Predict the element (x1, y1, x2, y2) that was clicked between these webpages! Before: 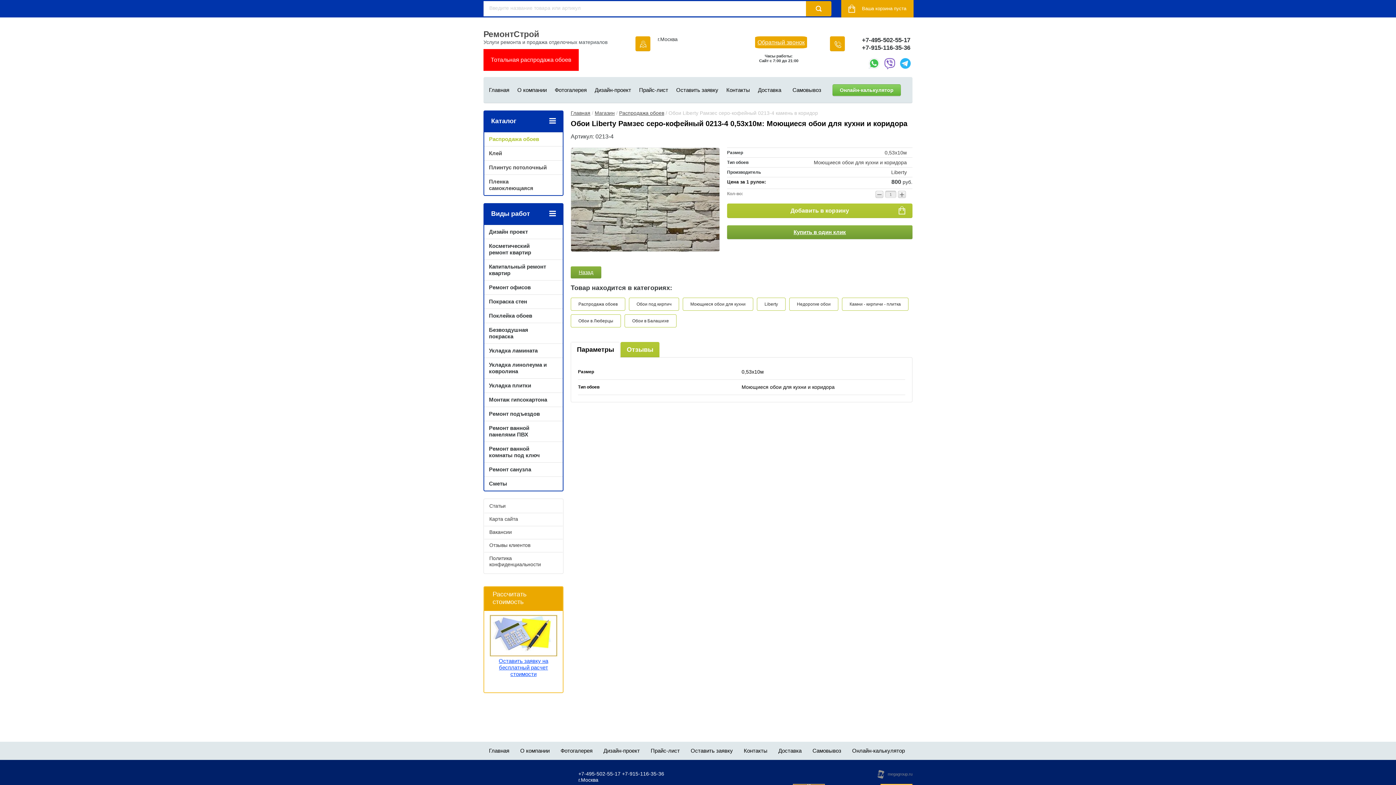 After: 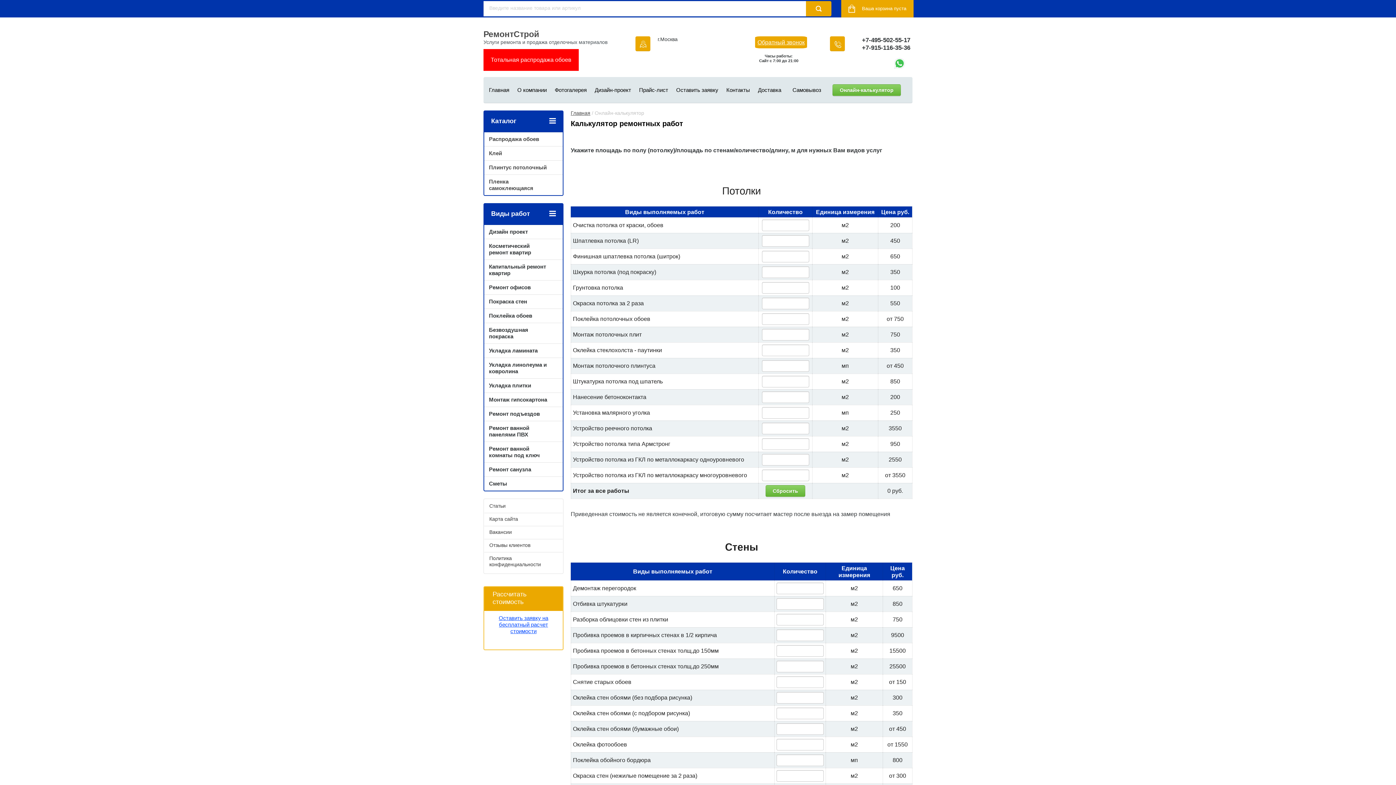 Action: label: Онлайн-калькулятор bbox: (832, 84, 901, 96)